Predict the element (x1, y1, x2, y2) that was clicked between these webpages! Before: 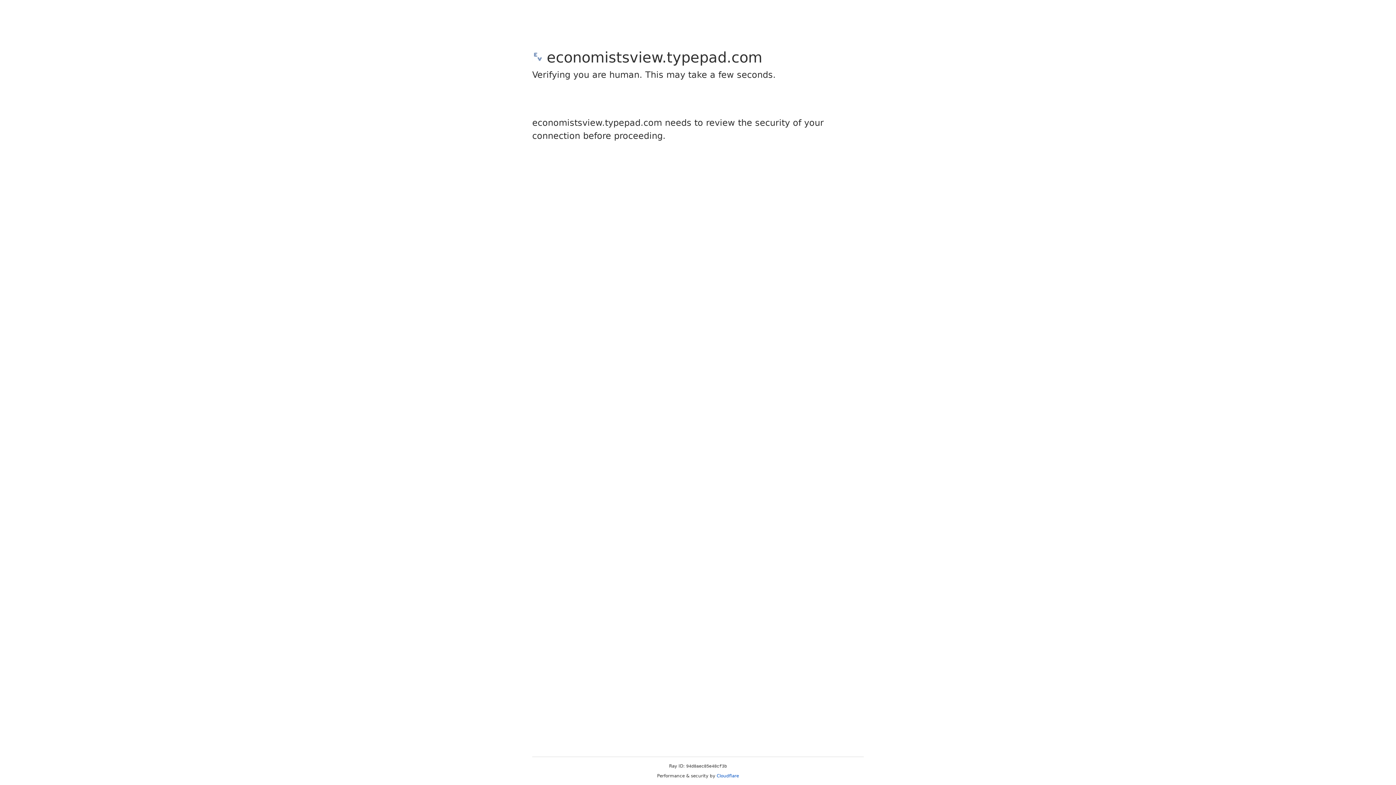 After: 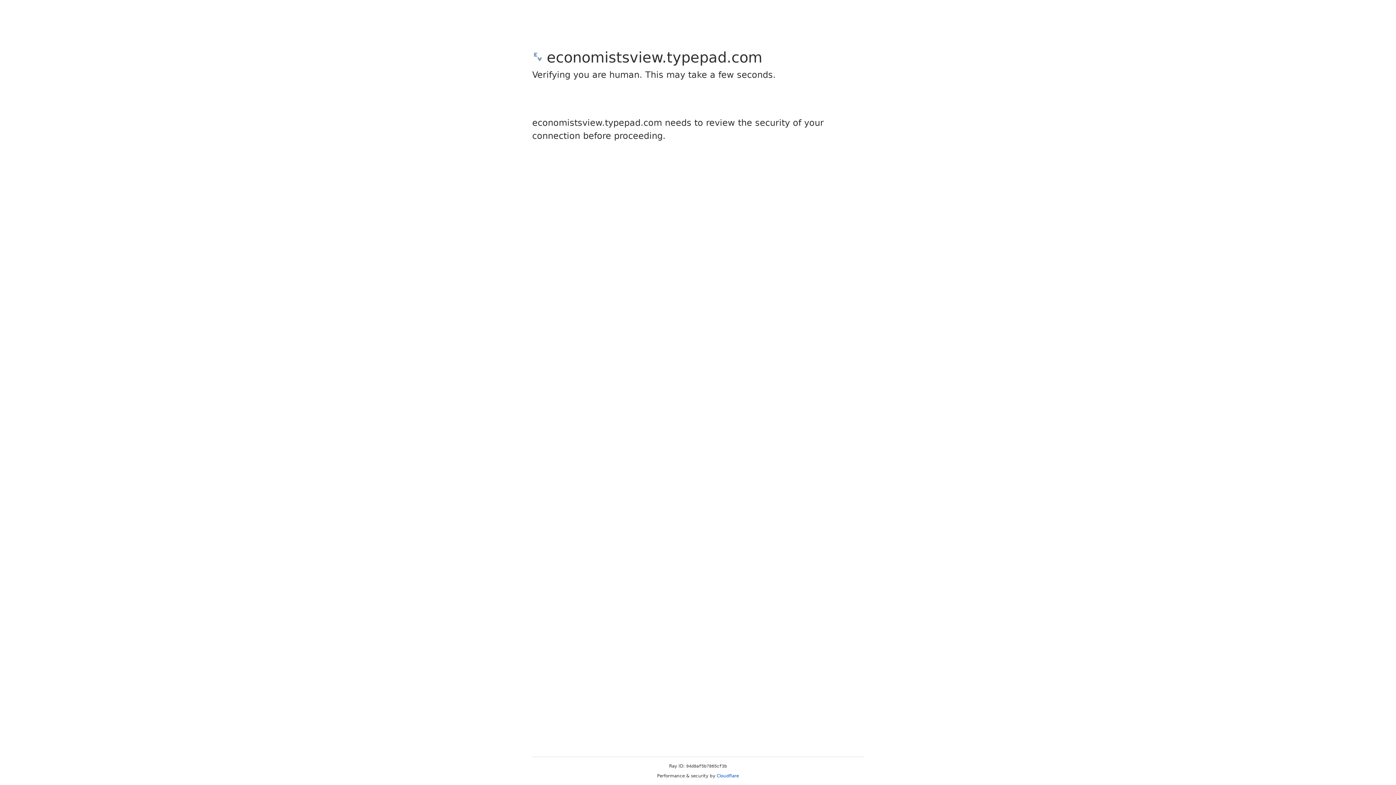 Action: bbox: (716, 773, 739, 778) label: Cloudflare